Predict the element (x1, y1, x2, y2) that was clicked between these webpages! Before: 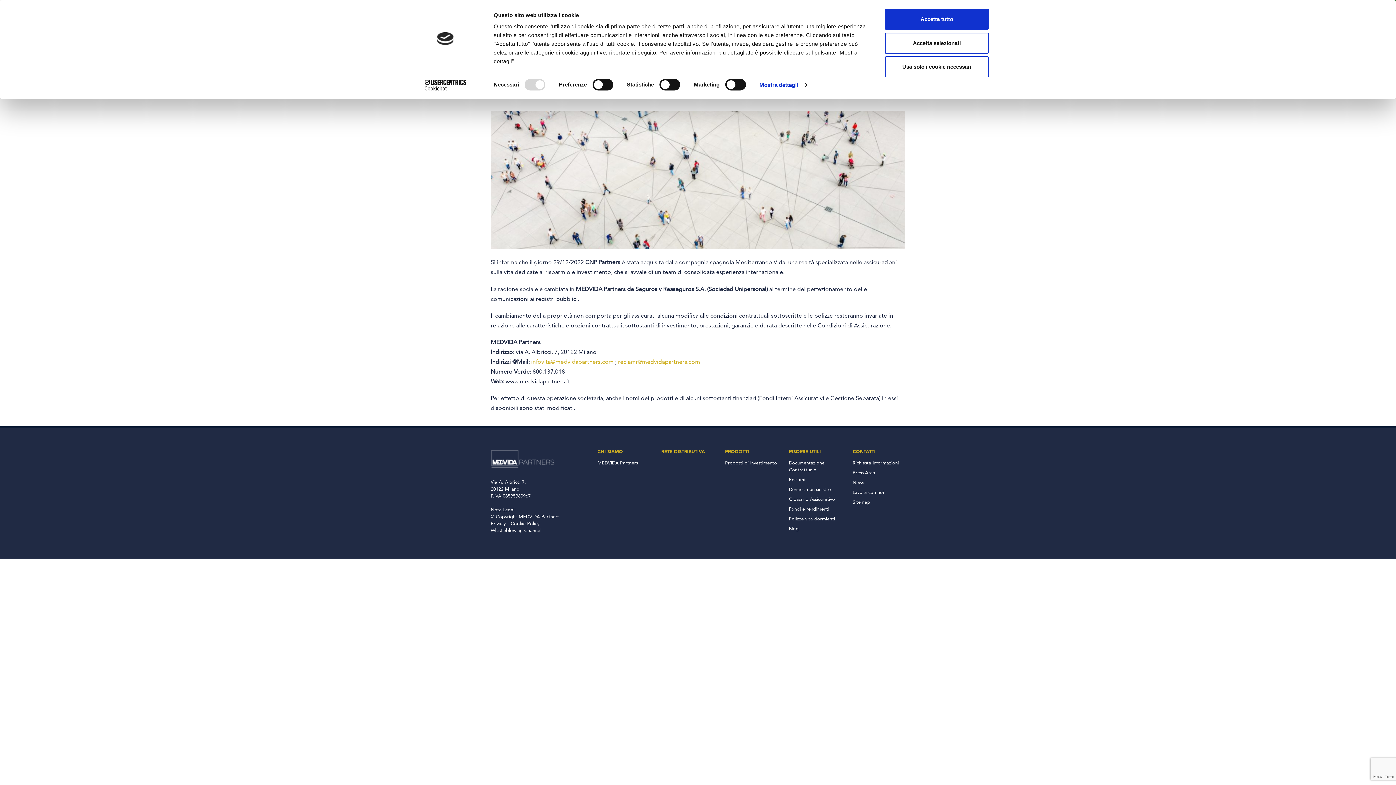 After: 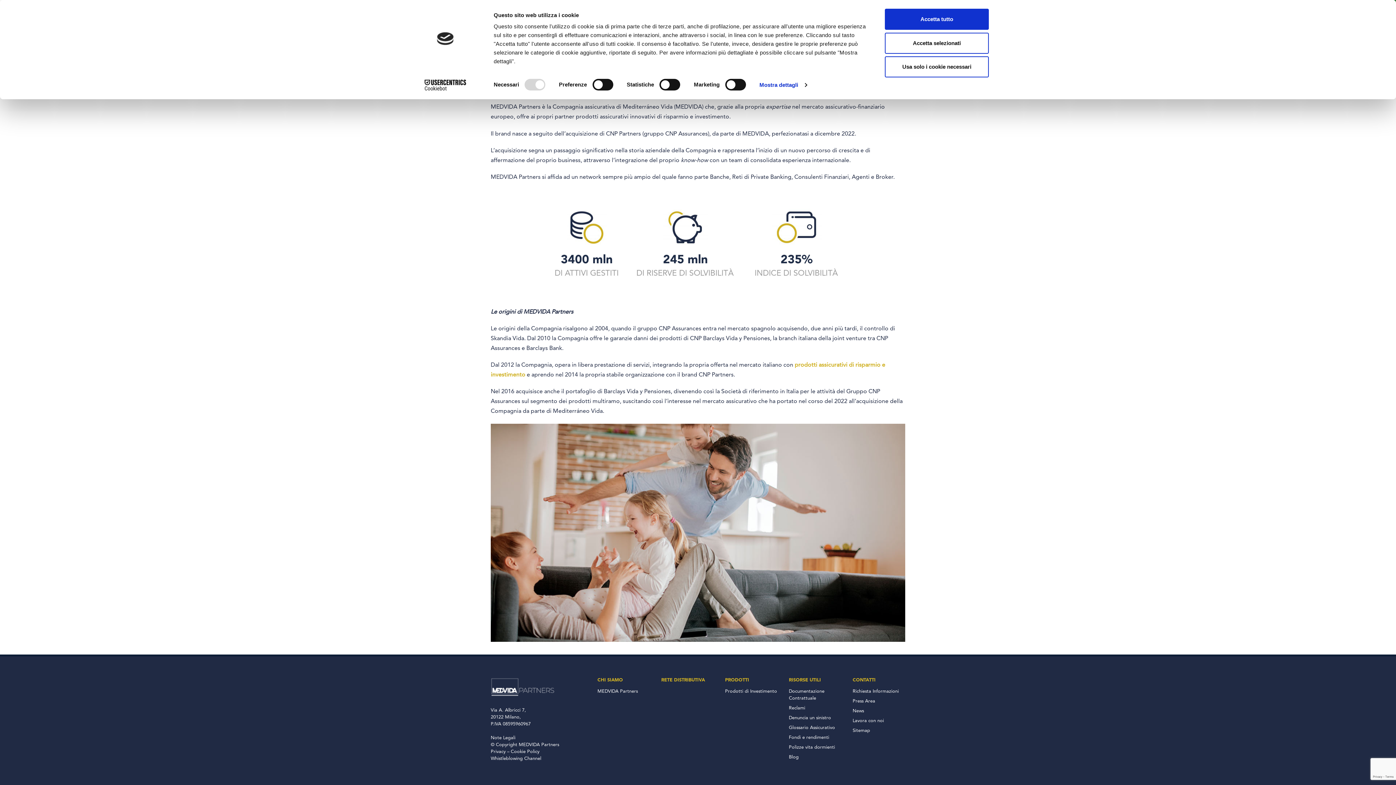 Action: label: CHI SIAMO bbox: (591, 445, 655, 458)